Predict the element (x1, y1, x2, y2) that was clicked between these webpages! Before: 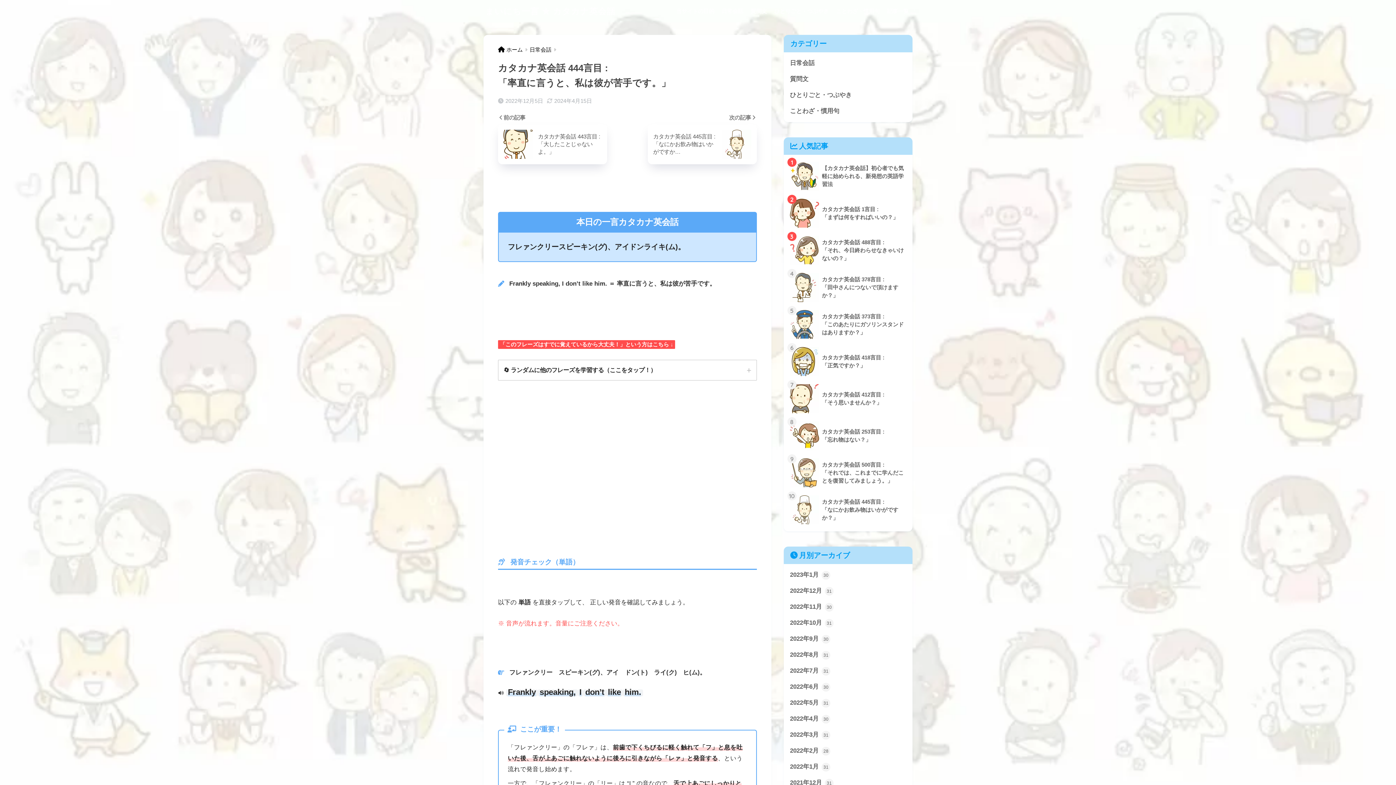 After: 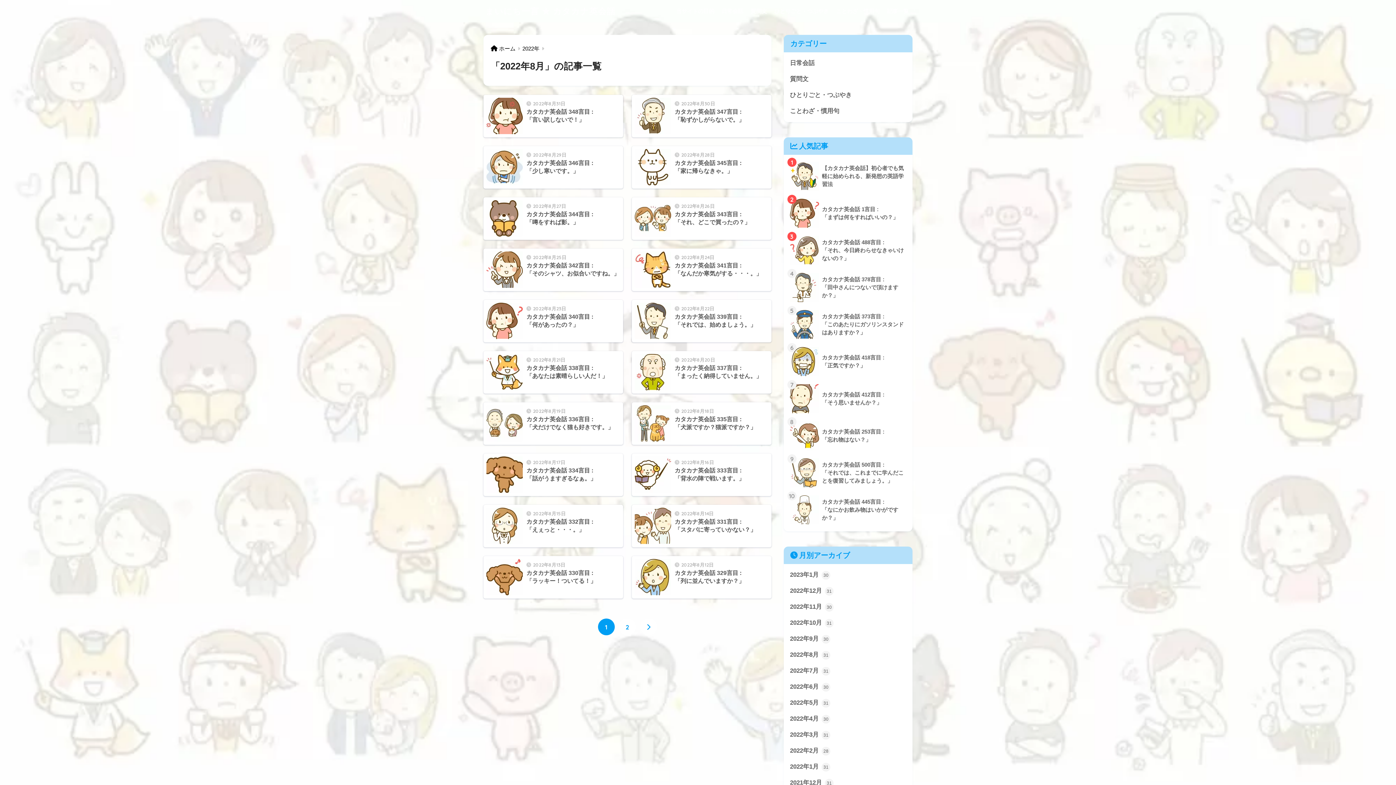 Action: bbox: (787, 647, 909, 663) label: 2022年8月 31